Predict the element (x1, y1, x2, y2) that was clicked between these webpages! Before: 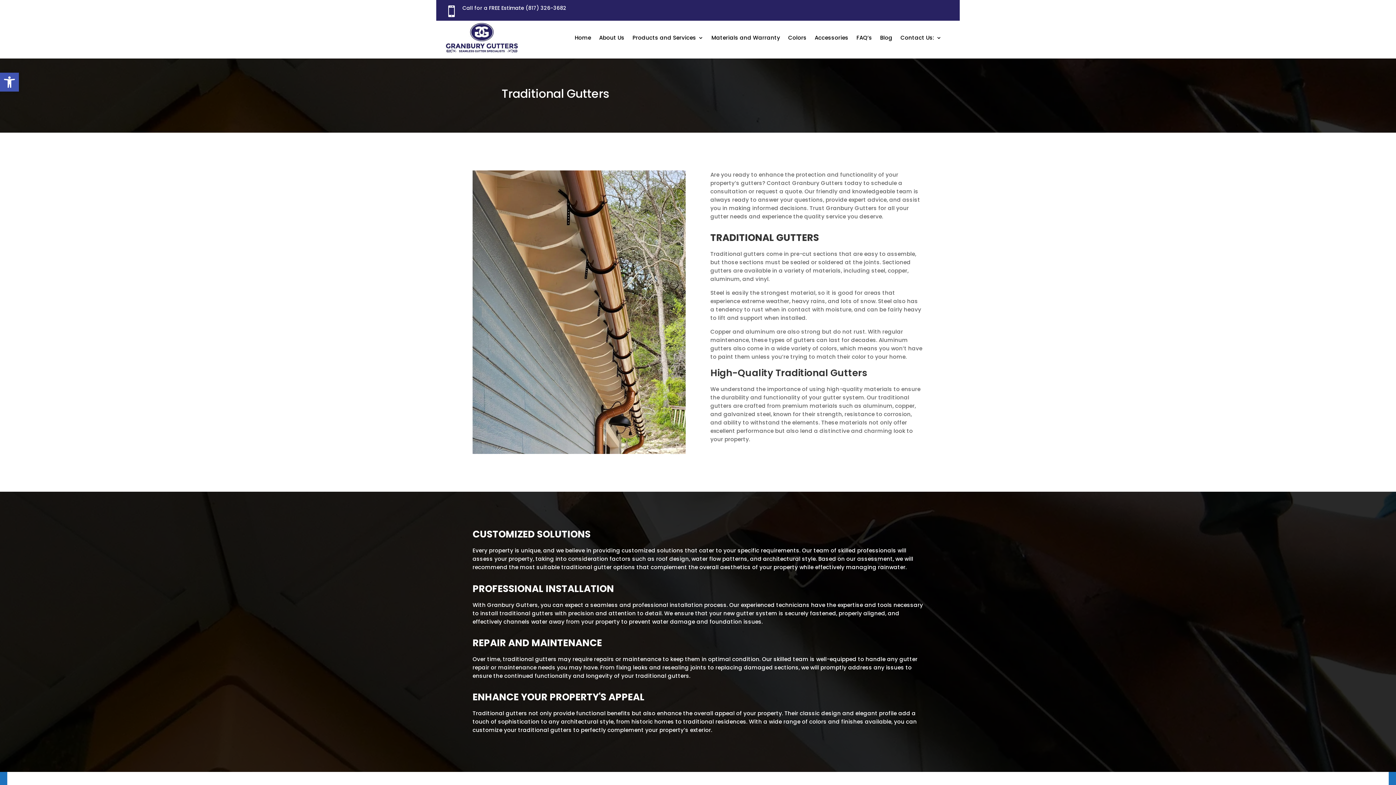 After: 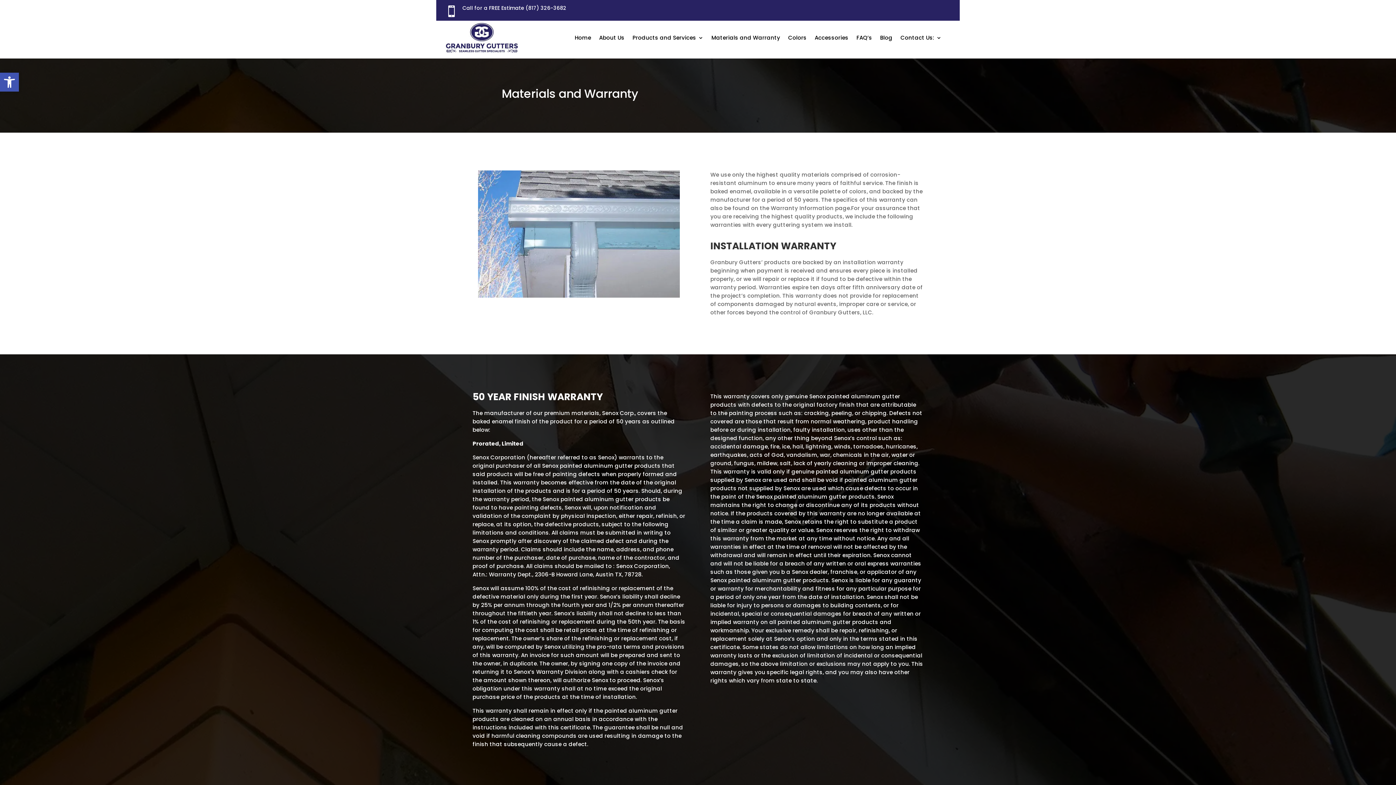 Action: bbox: (711, 22, 780, 52) label: Materials and Warranty